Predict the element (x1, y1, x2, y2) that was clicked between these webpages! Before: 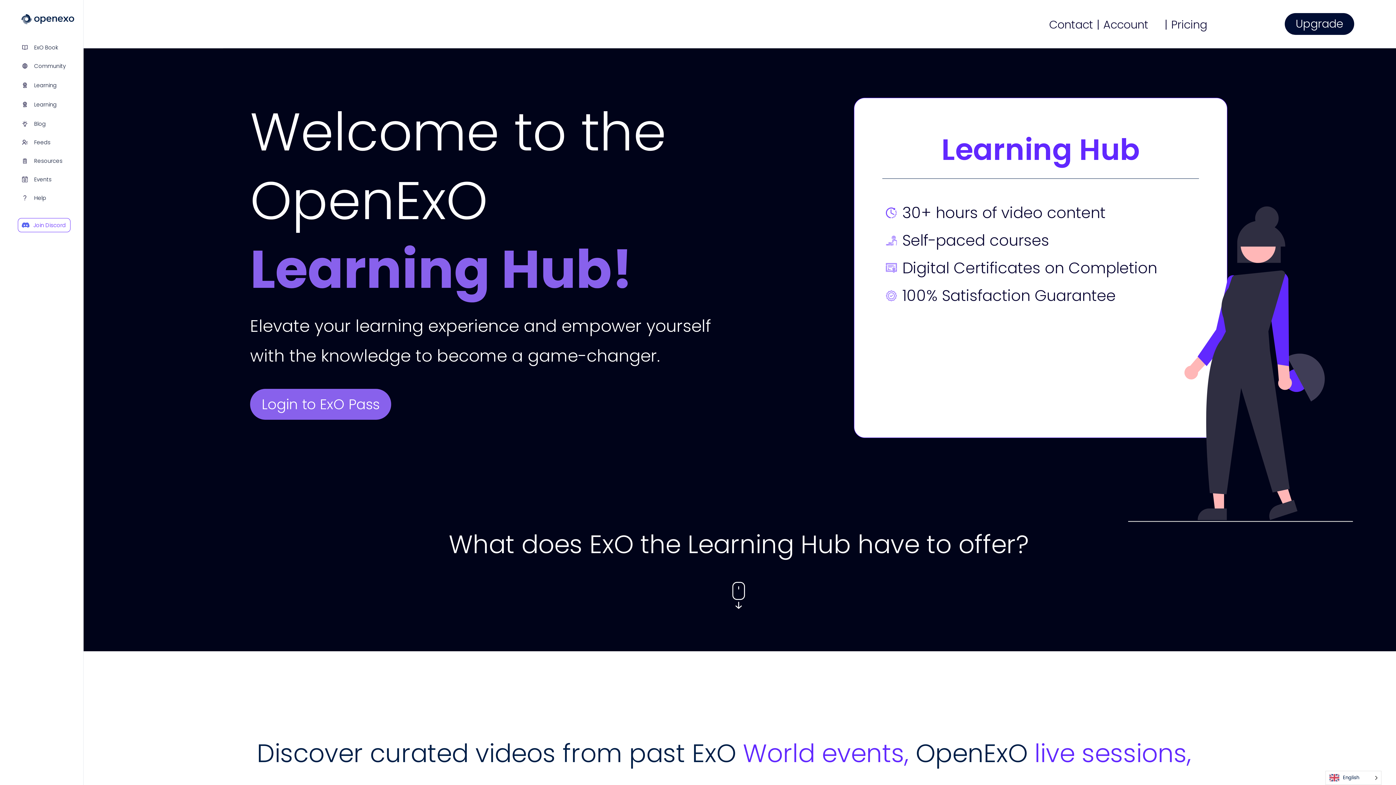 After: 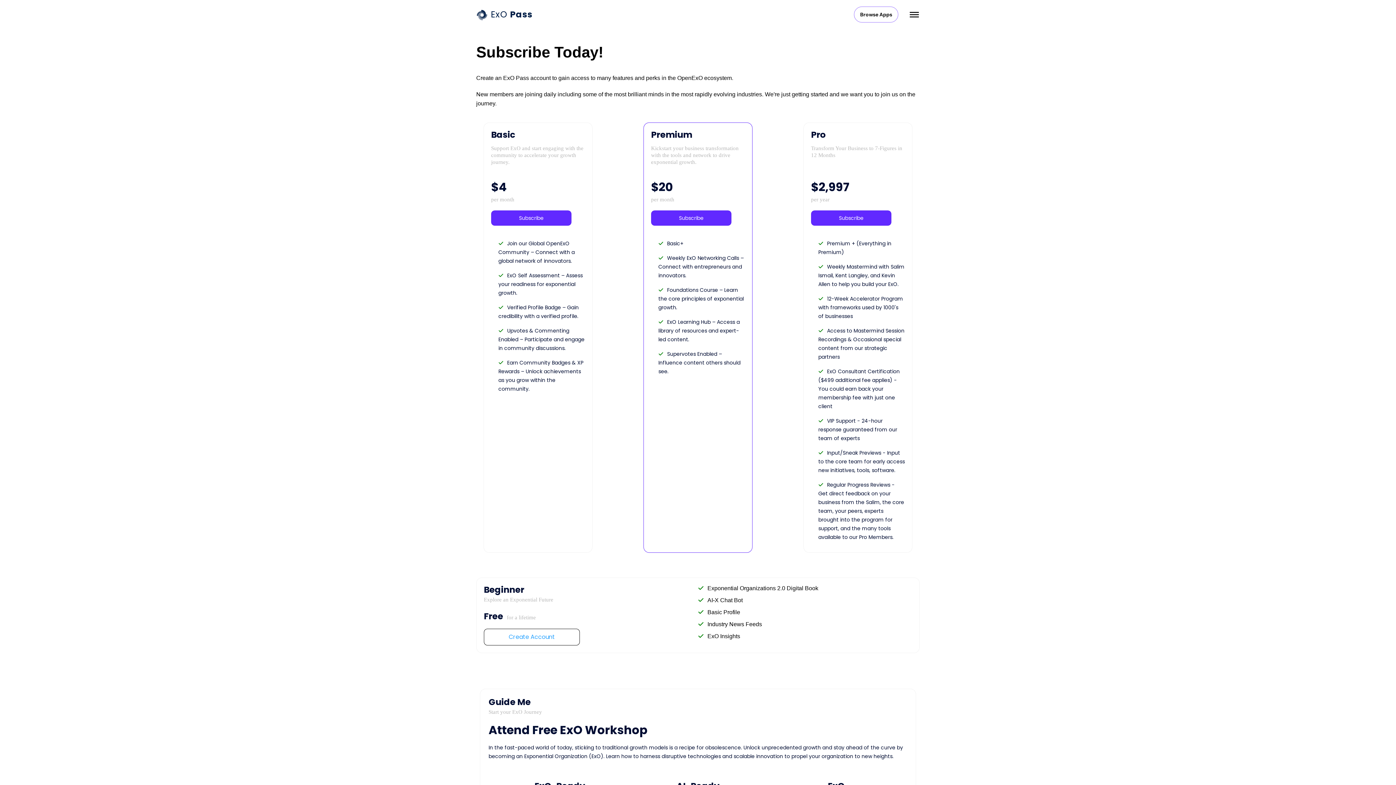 Action: bbox: (1285, 13, 1354, 34) label: Upgrade